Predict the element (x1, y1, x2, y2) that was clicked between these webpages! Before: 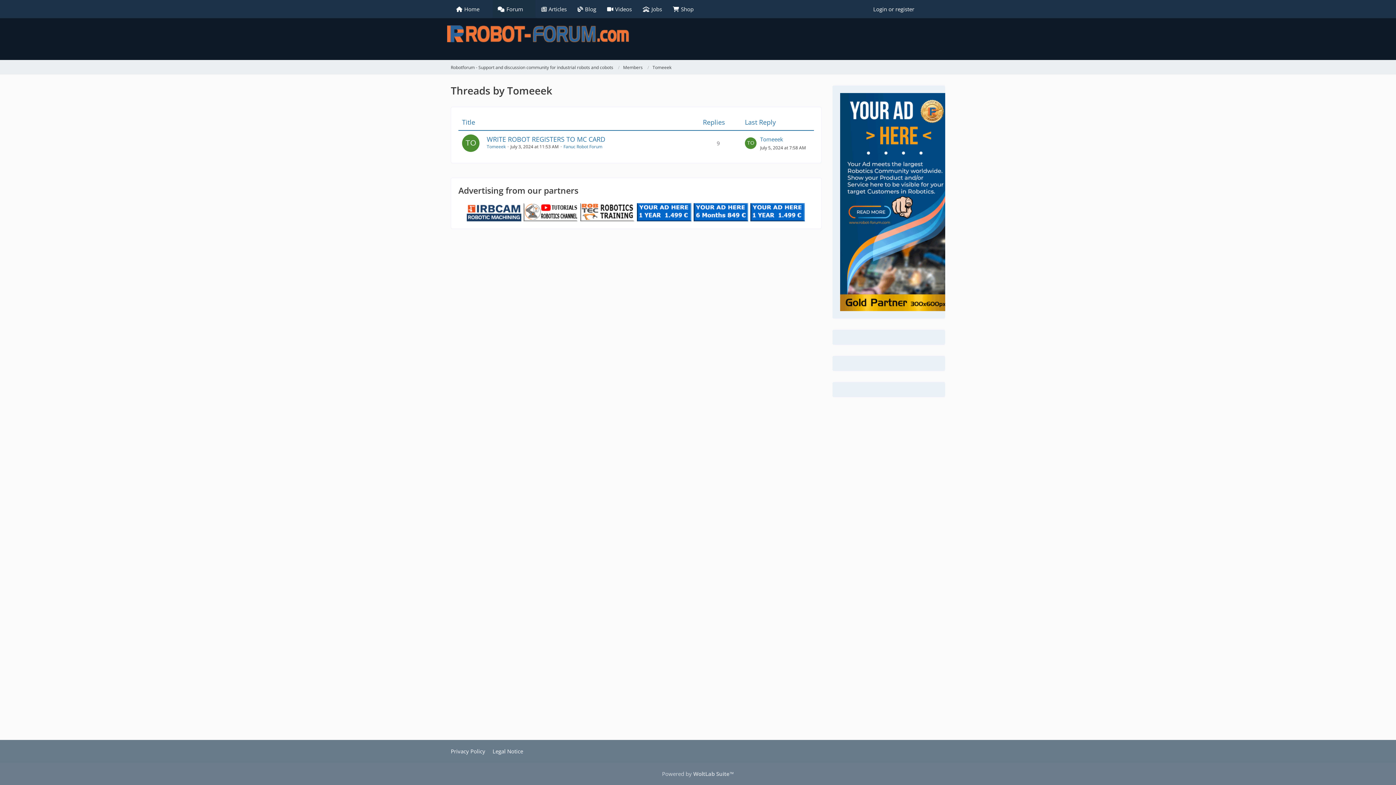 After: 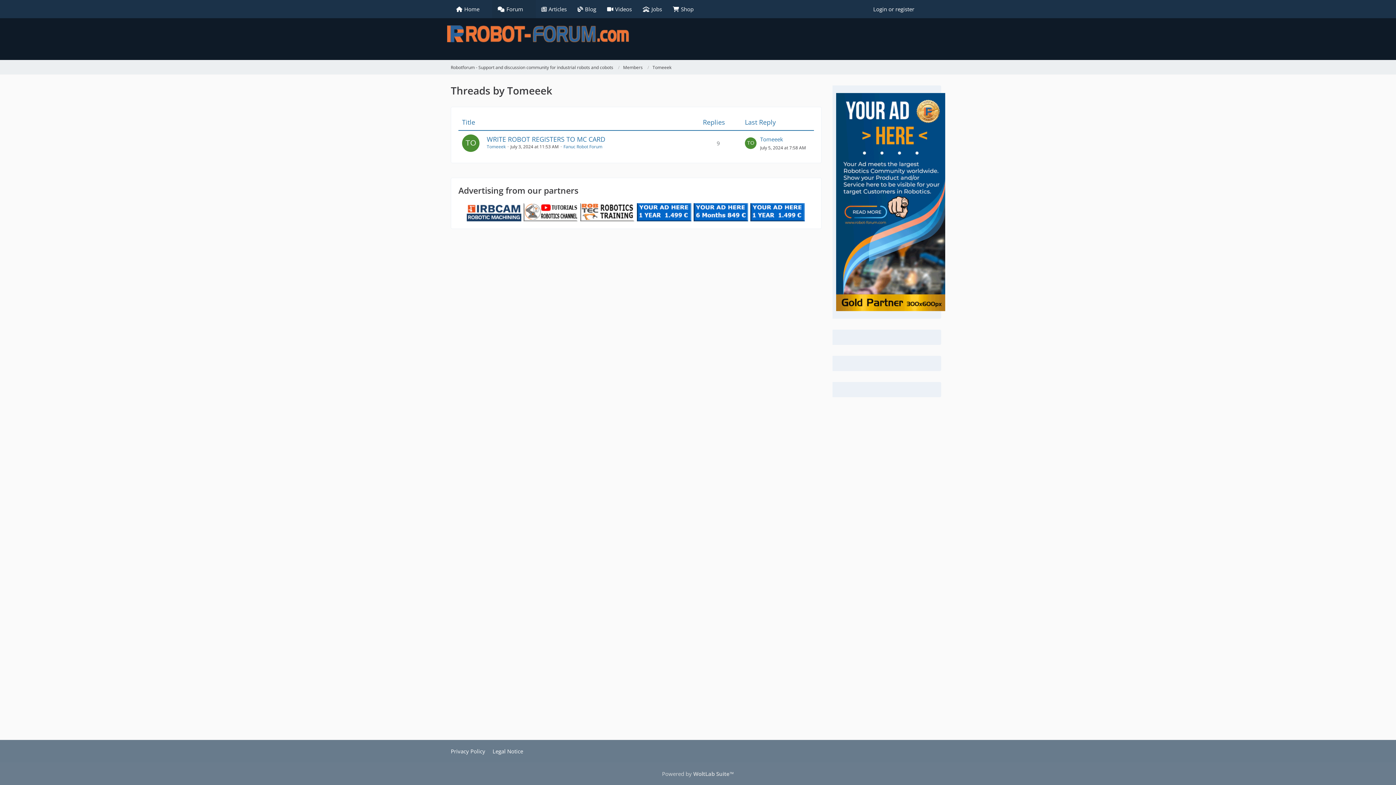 Action: bbox: (840, 197, 949, 205)